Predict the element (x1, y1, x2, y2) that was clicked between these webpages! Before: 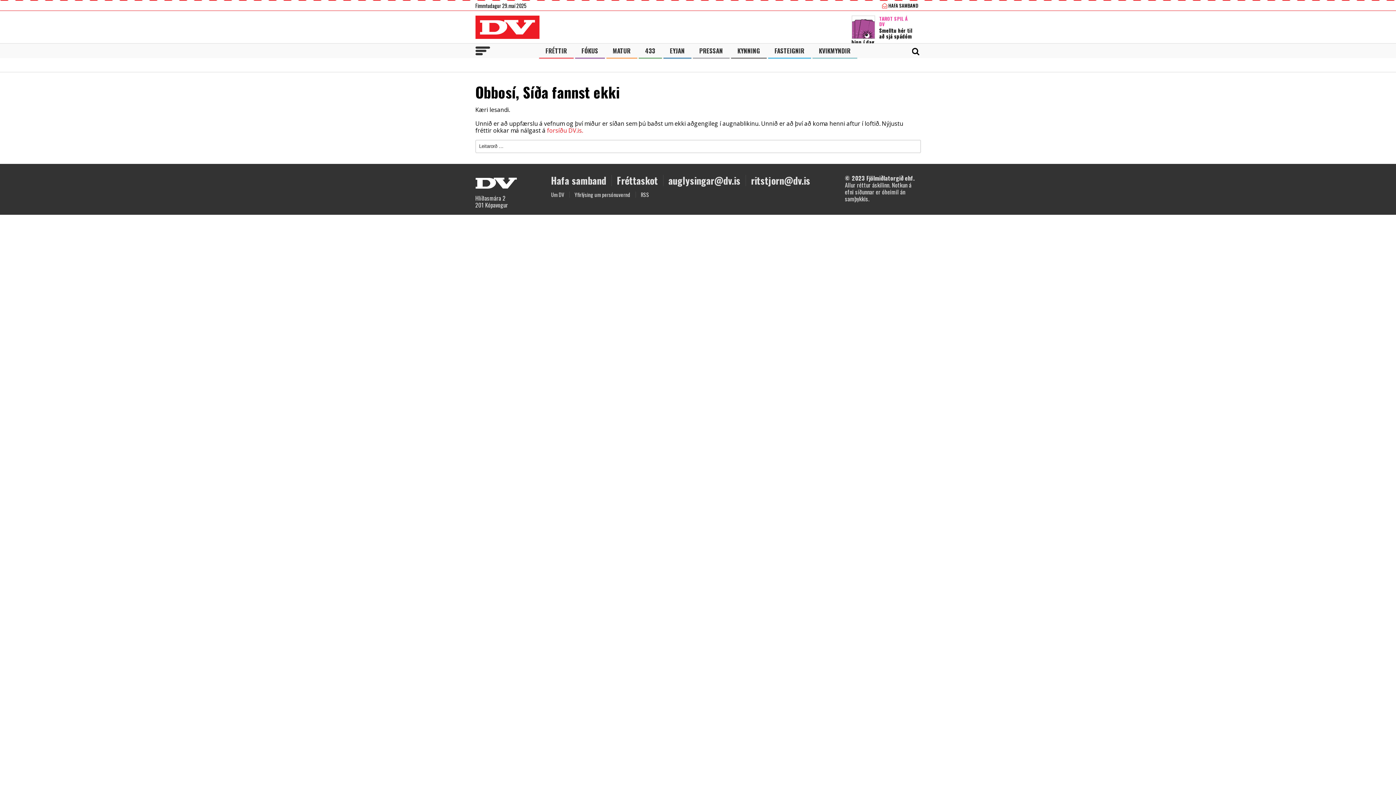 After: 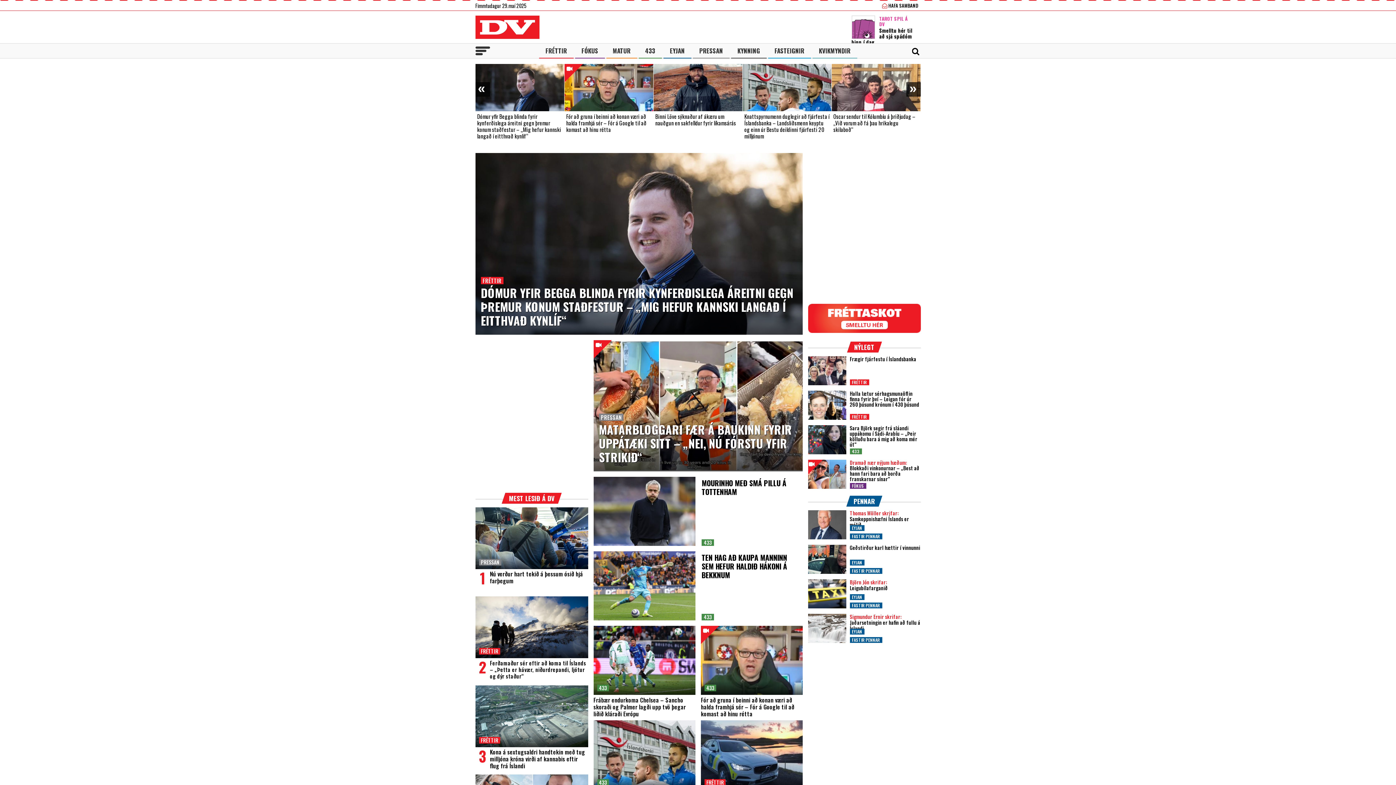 Action: bbox: (475, 15, 539, 38) label: DV - Frjáls og óháður miðill